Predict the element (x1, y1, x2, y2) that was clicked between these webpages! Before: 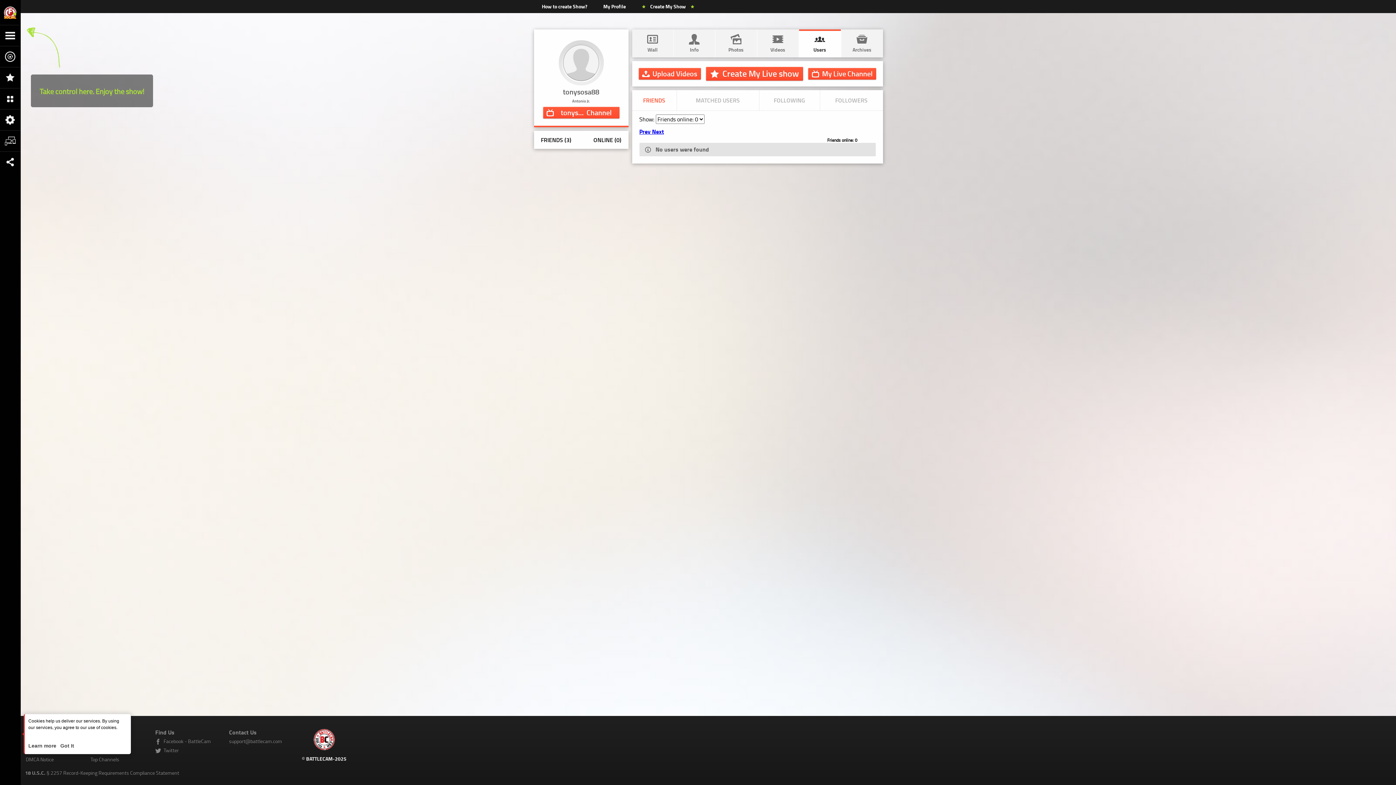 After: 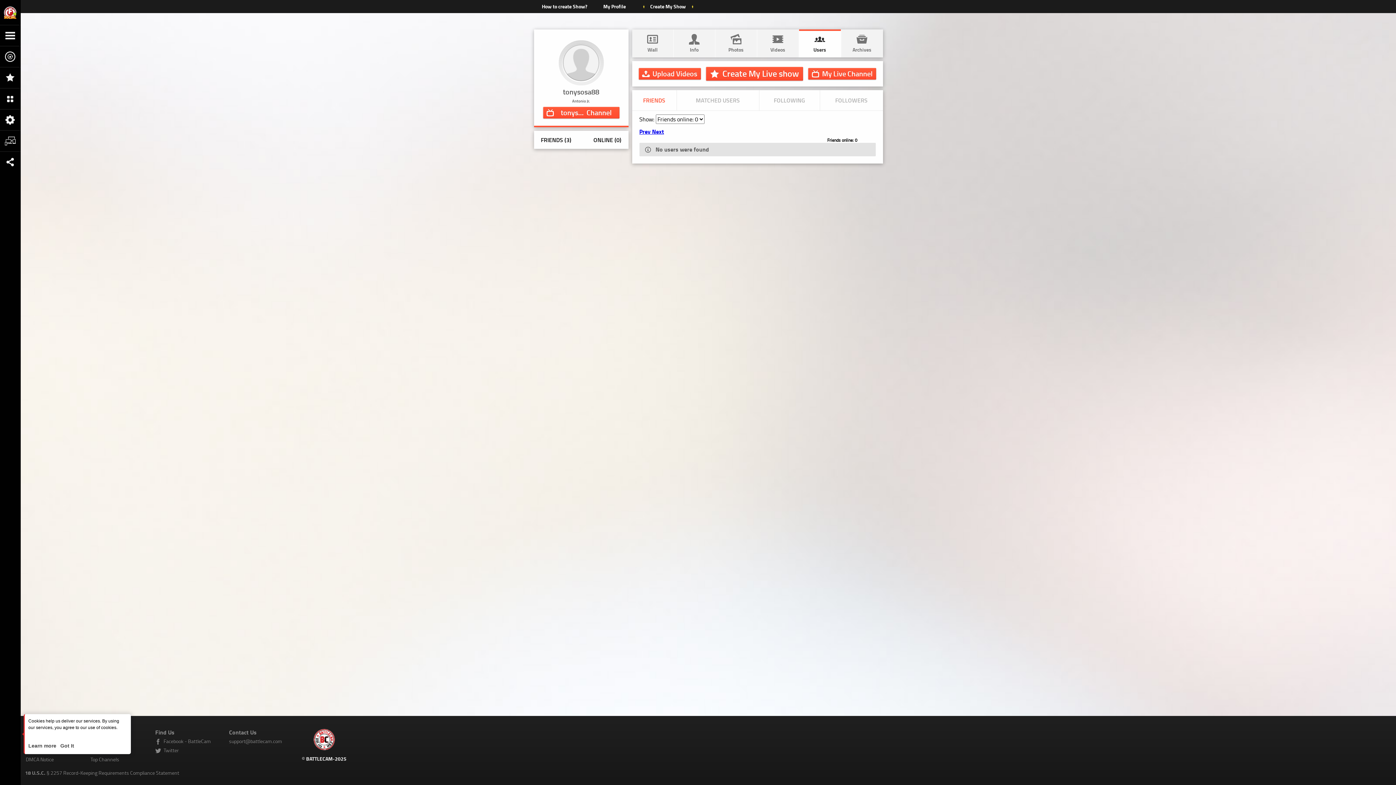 Action: label: Next bbox: (652, 127, 664, 135)